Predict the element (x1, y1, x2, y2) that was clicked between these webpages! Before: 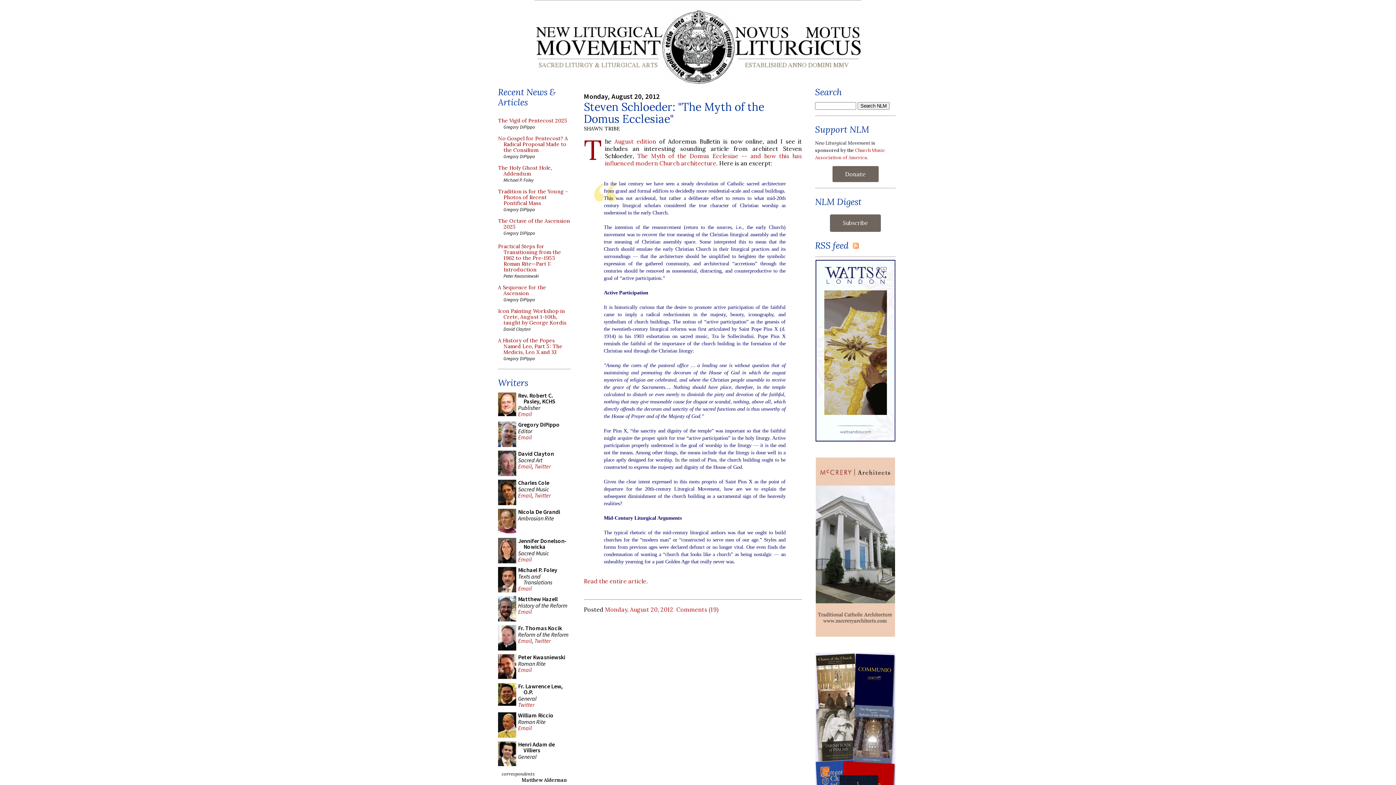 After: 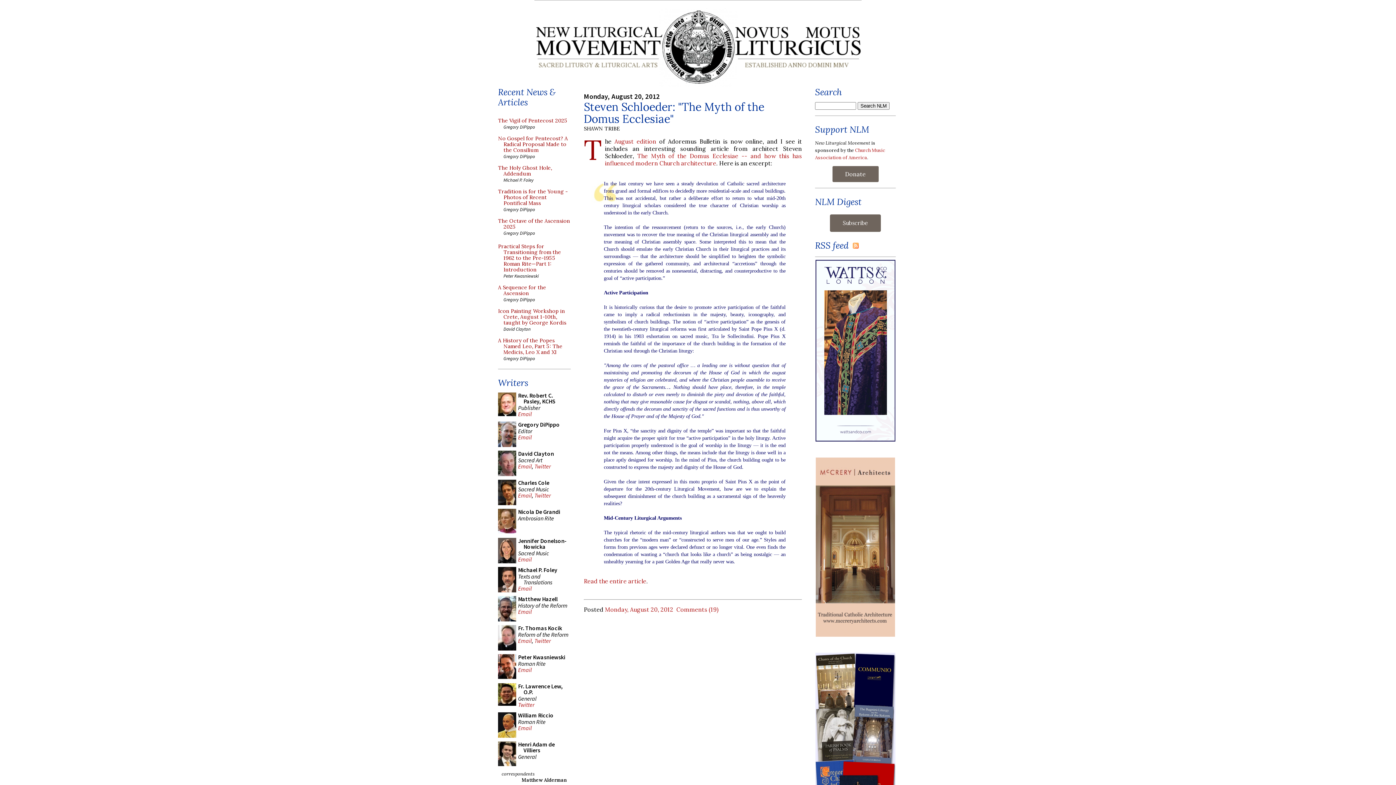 Action: label: Email bbox: (518, 462, 532, 470)